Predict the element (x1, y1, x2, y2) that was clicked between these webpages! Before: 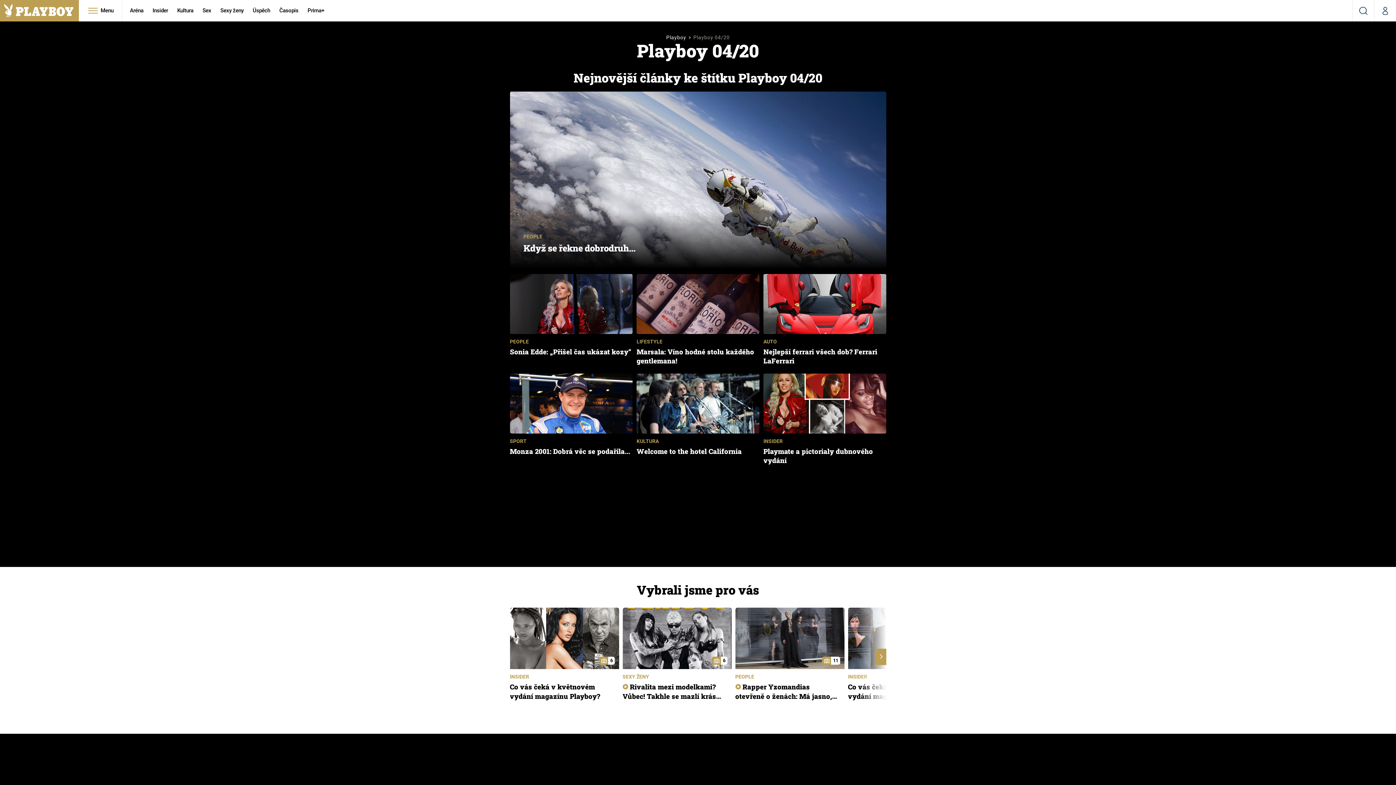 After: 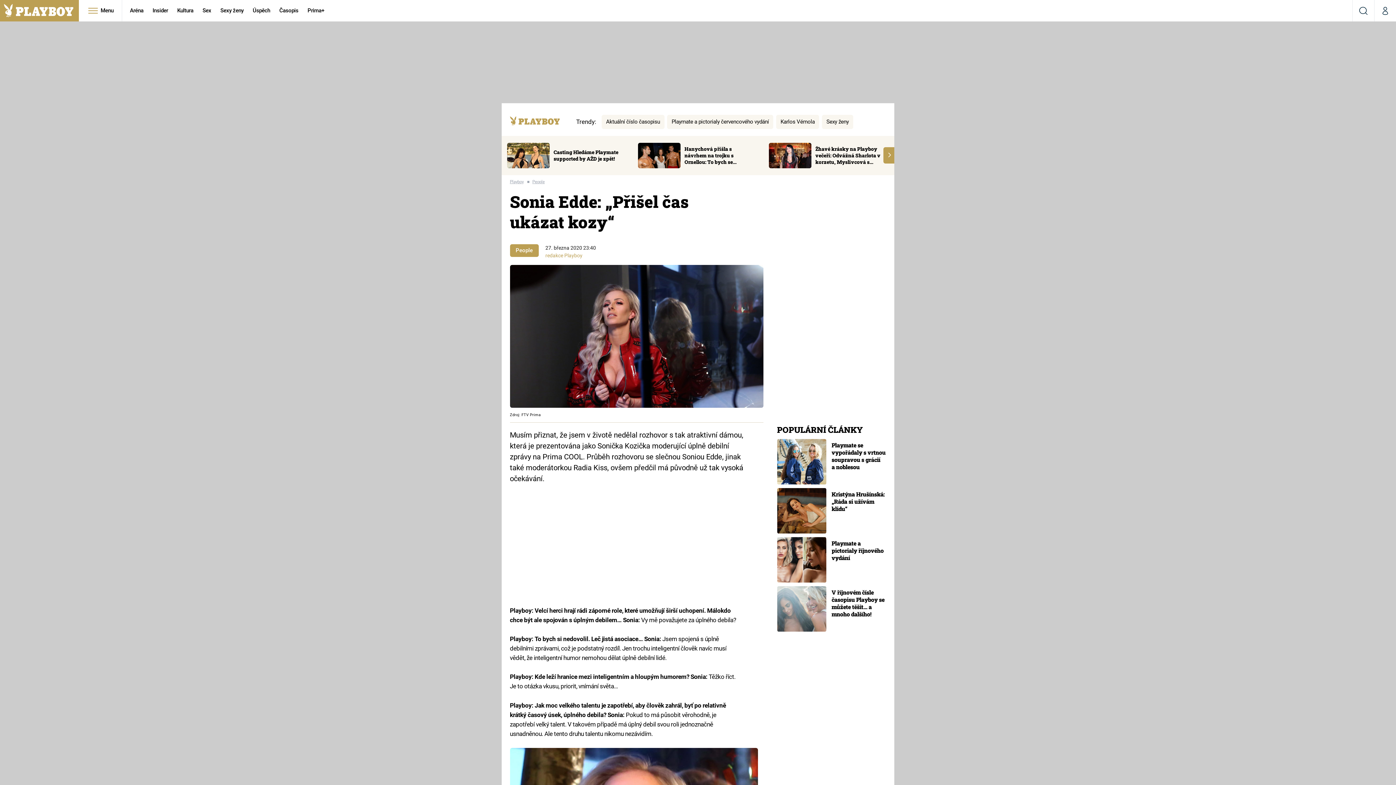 Action: bbox: (510, 274, 632, 334)